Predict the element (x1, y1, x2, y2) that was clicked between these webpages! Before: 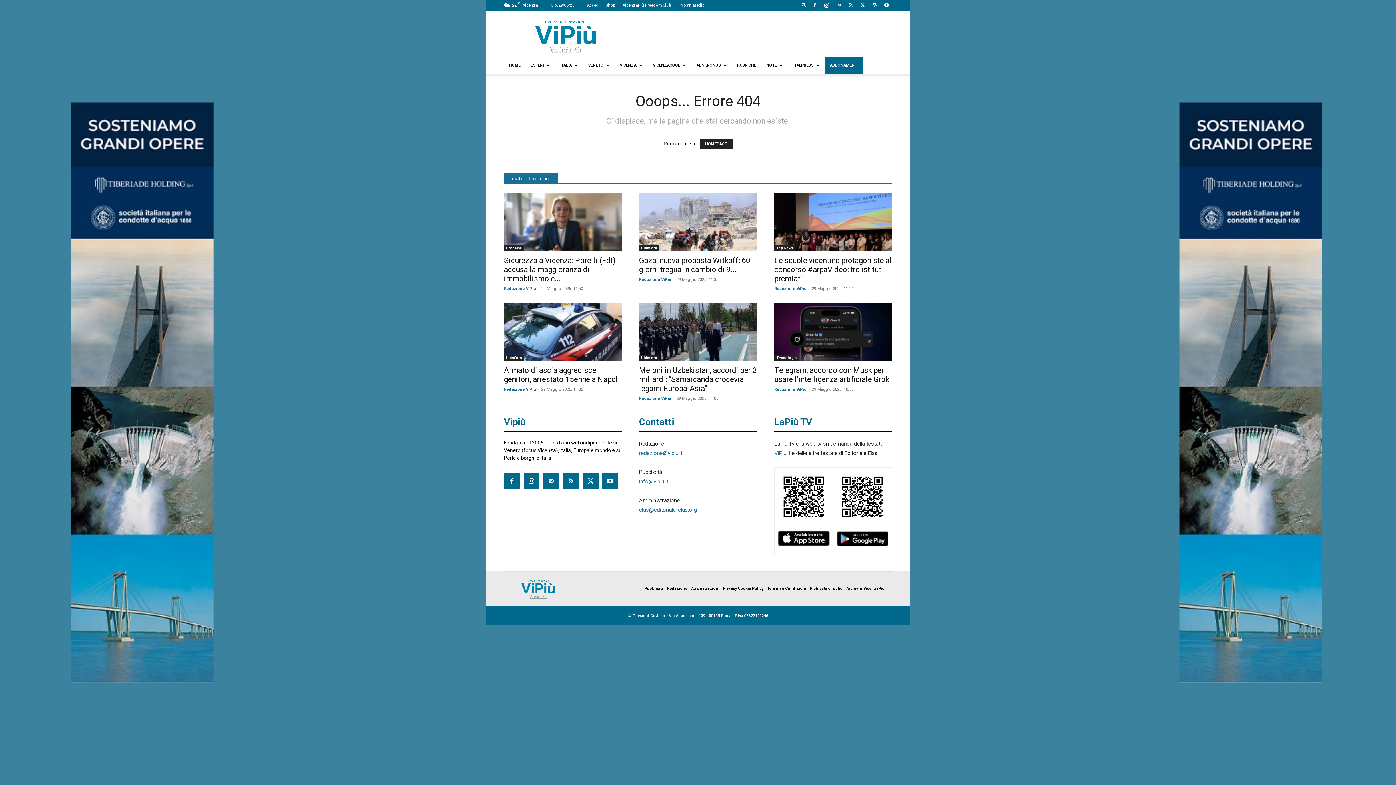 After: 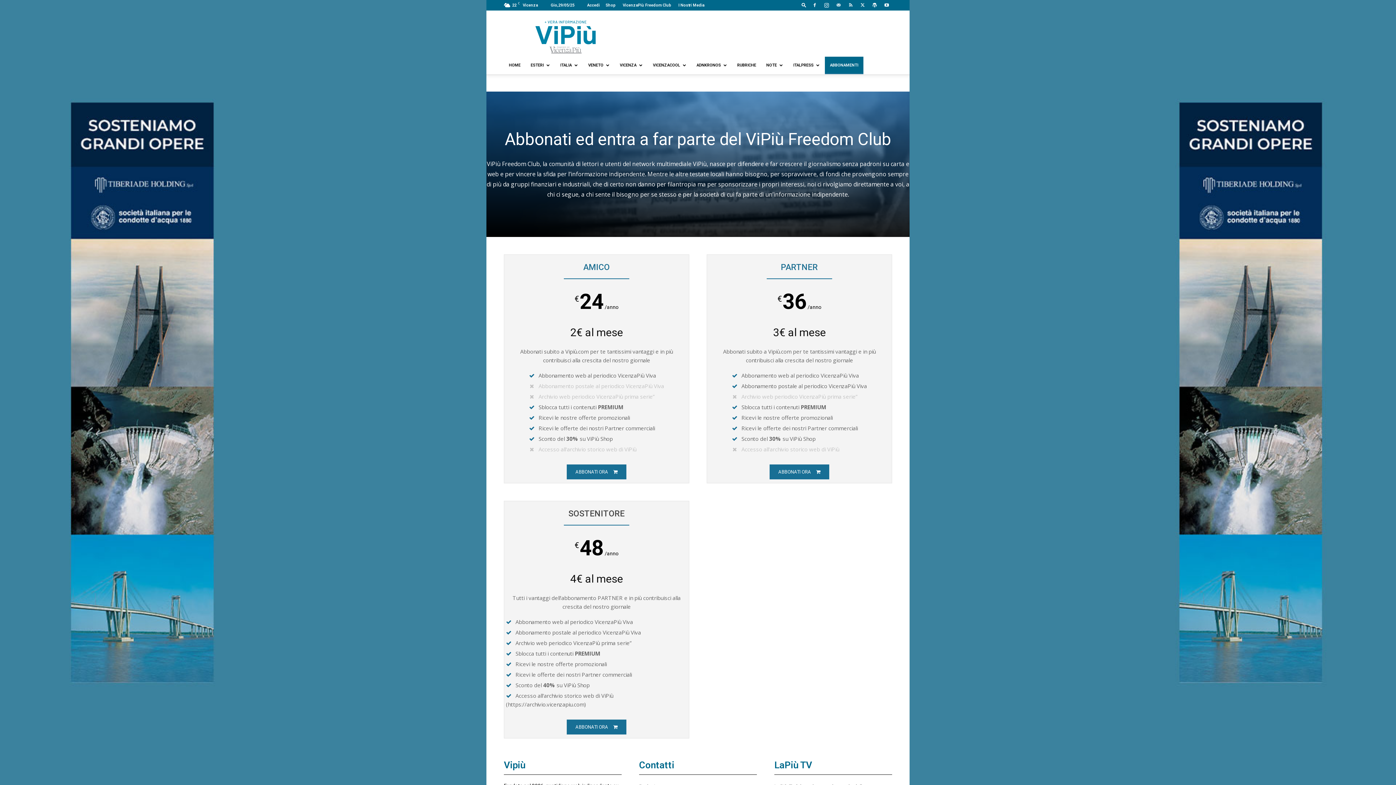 Action: bbox: (622, 2, 671, 7) label: VicenzaPiù Freedom Club